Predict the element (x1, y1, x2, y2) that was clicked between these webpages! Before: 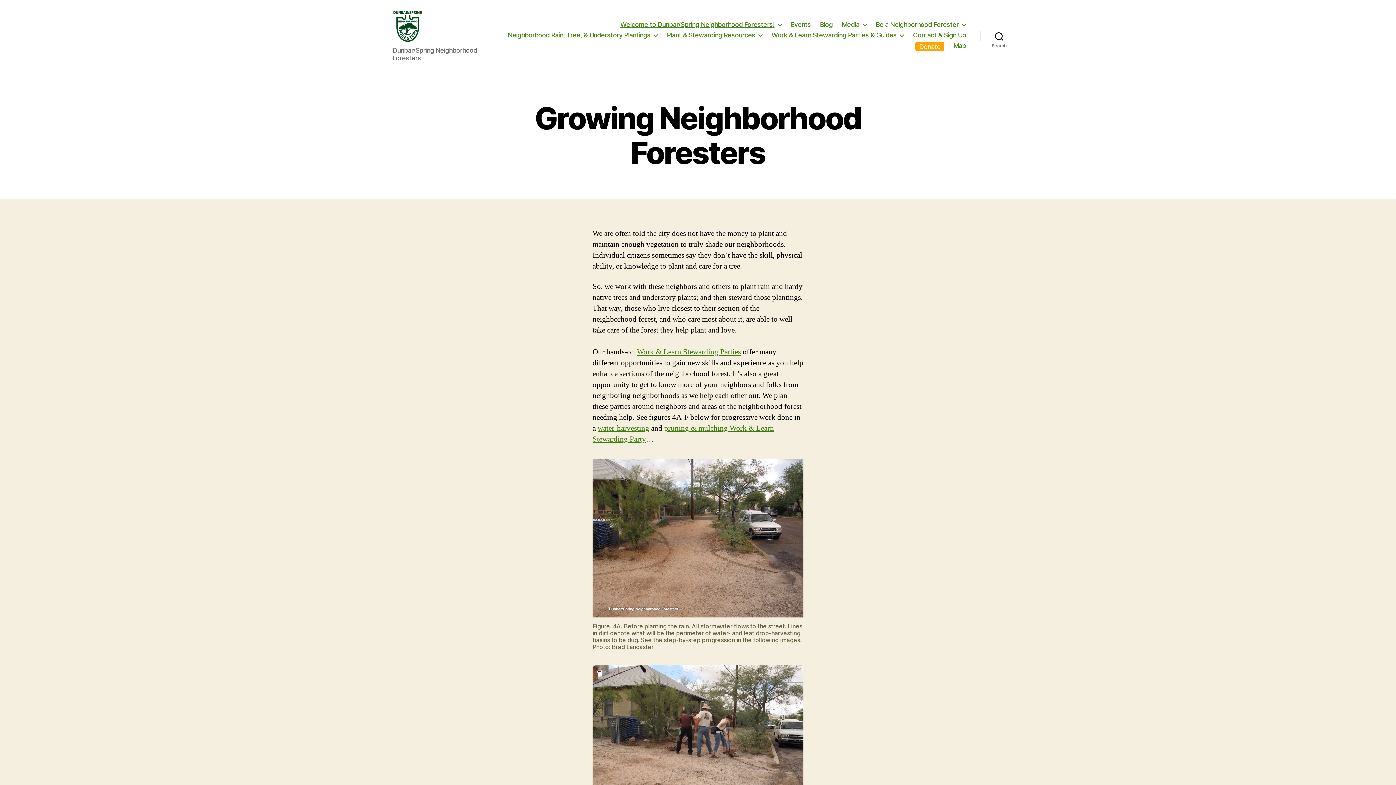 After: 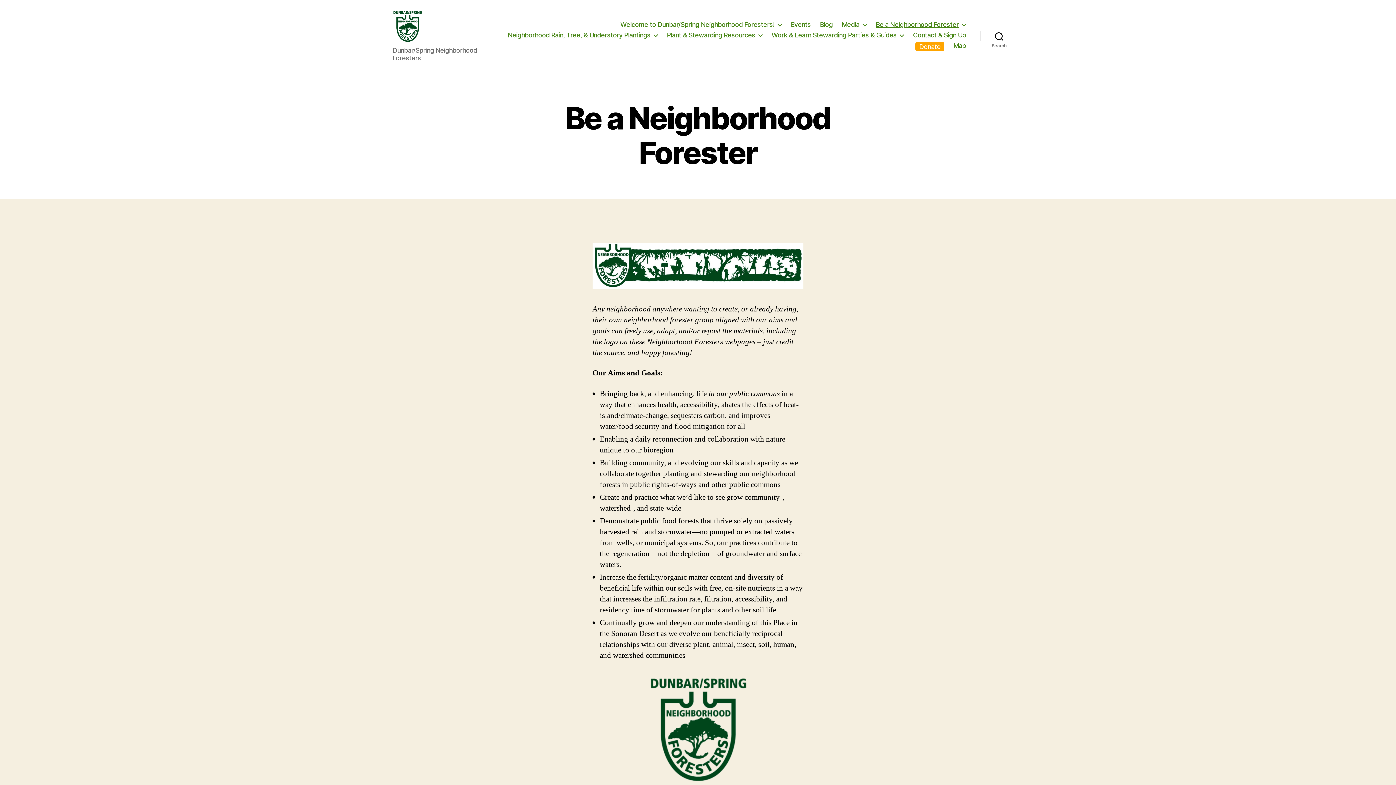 Action: bbox: (875, 20, 966, 28) label: Be a Neighborhood Forester